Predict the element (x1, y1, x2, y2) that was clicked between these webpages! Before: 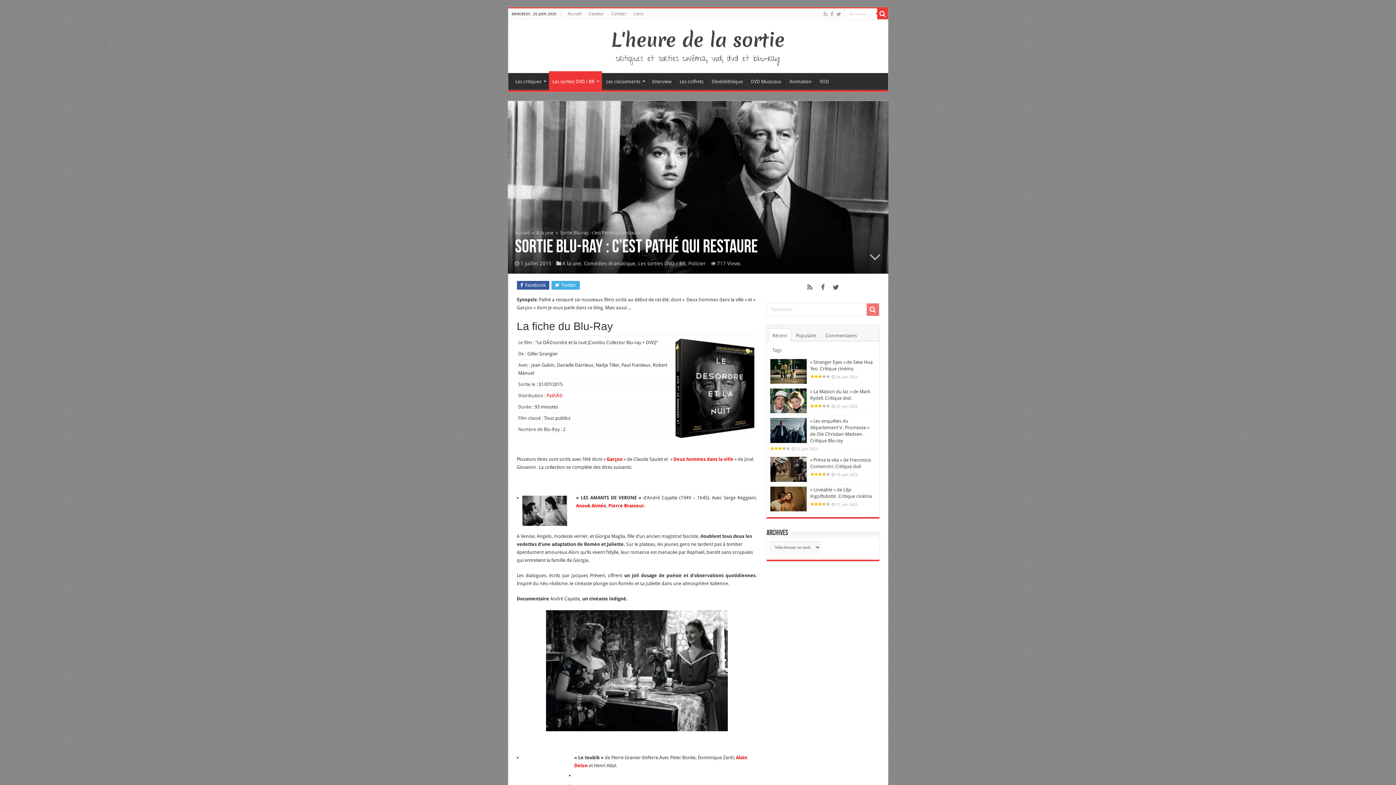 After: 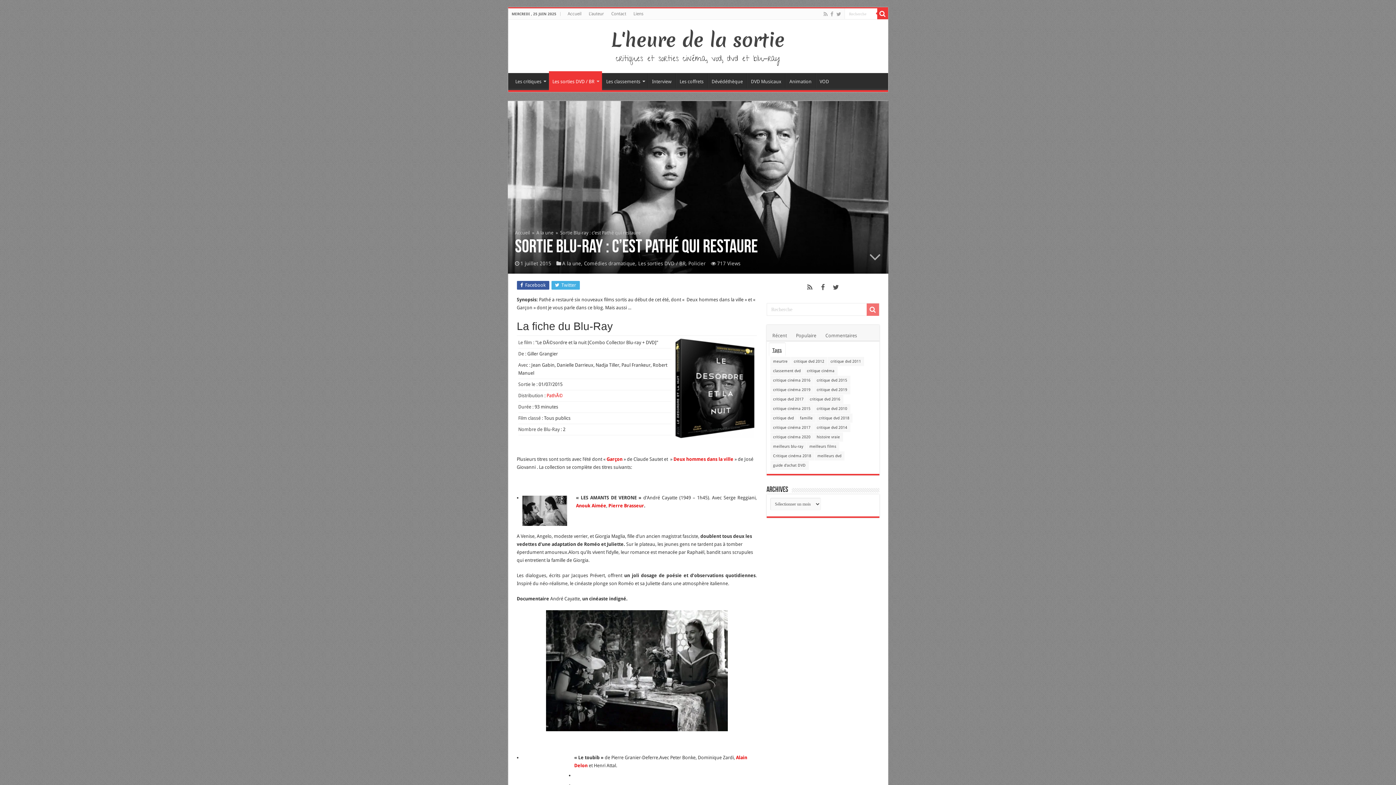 Action: bbox: (769, 343, 785, 356) label: Tags